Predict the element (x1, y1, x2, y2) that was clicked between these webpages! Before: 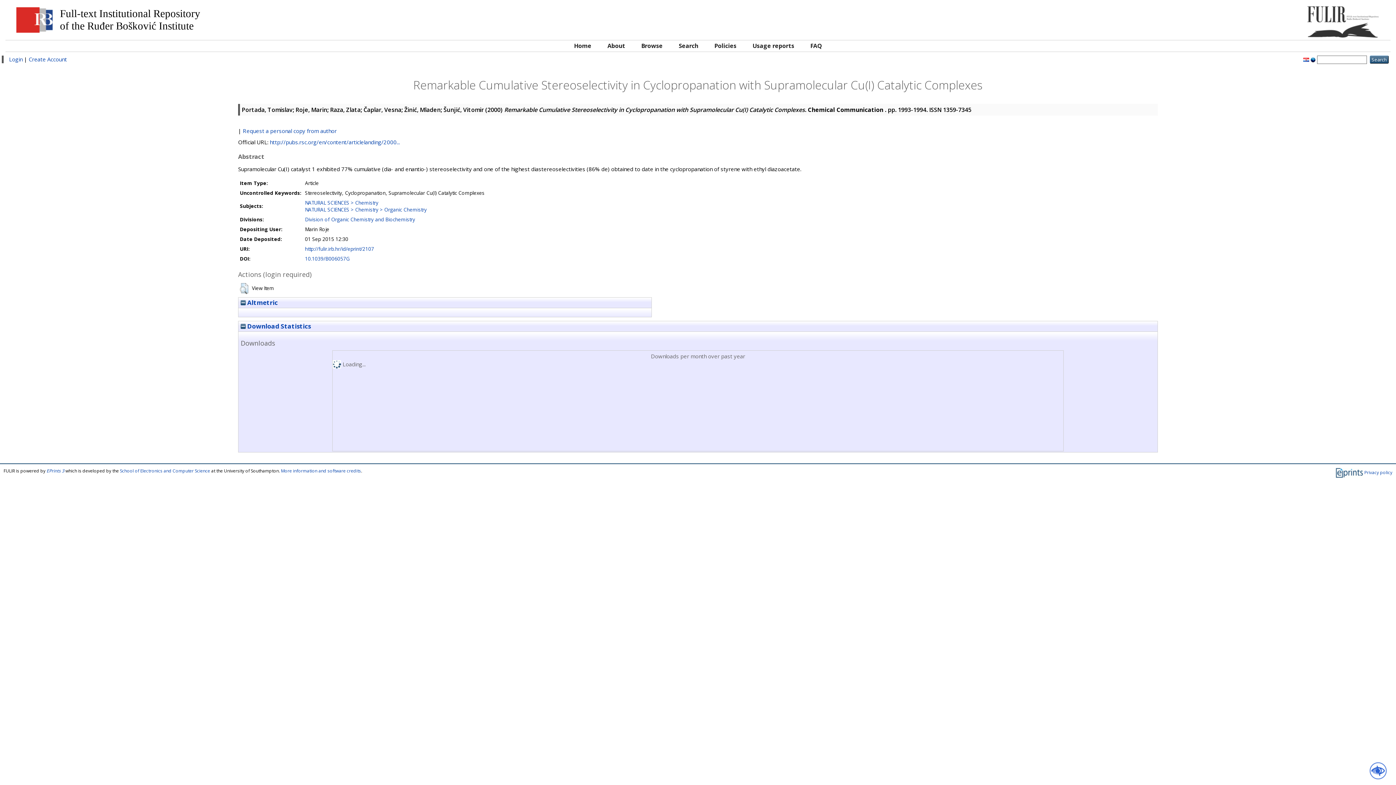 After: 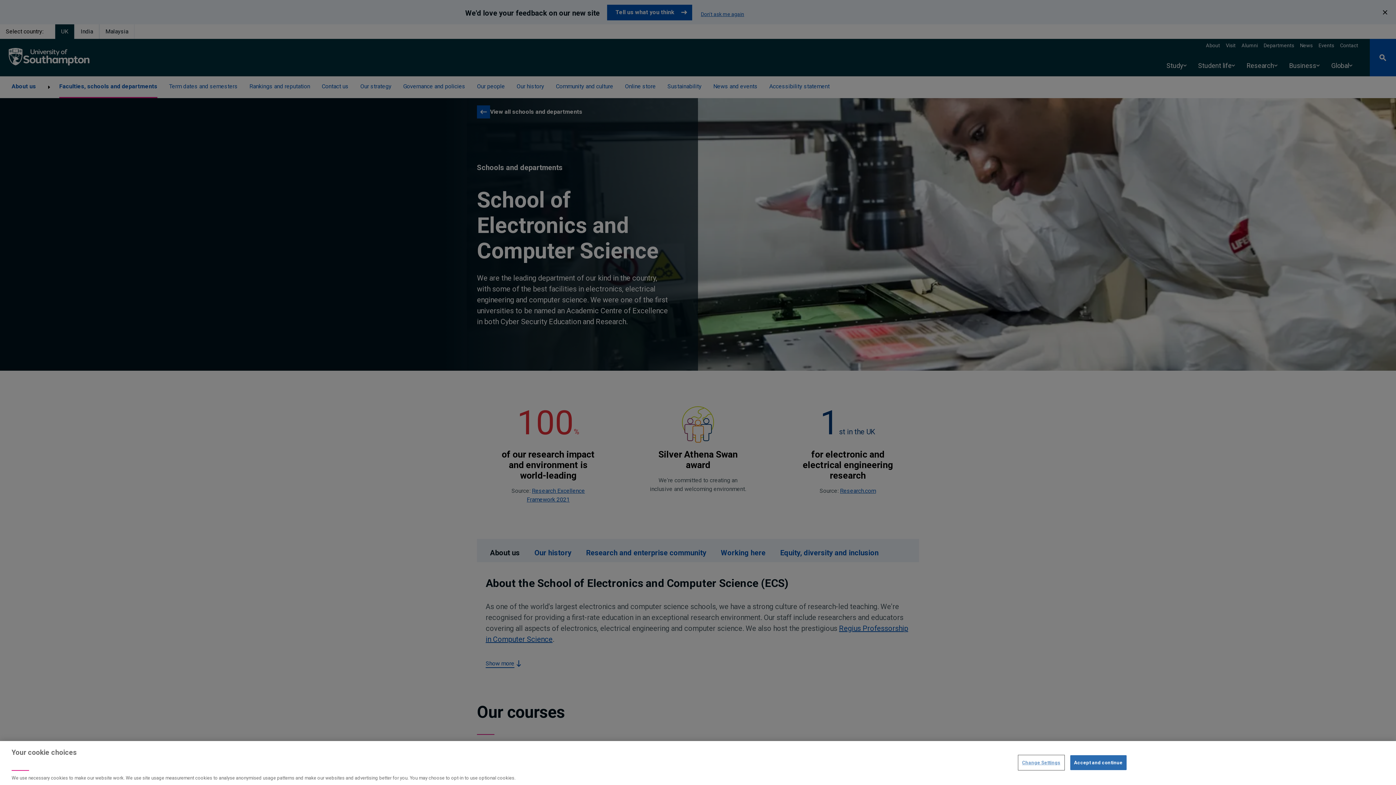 Action: label: School of Electronics and Computer Science bbox: (120, 468, 210, 474)